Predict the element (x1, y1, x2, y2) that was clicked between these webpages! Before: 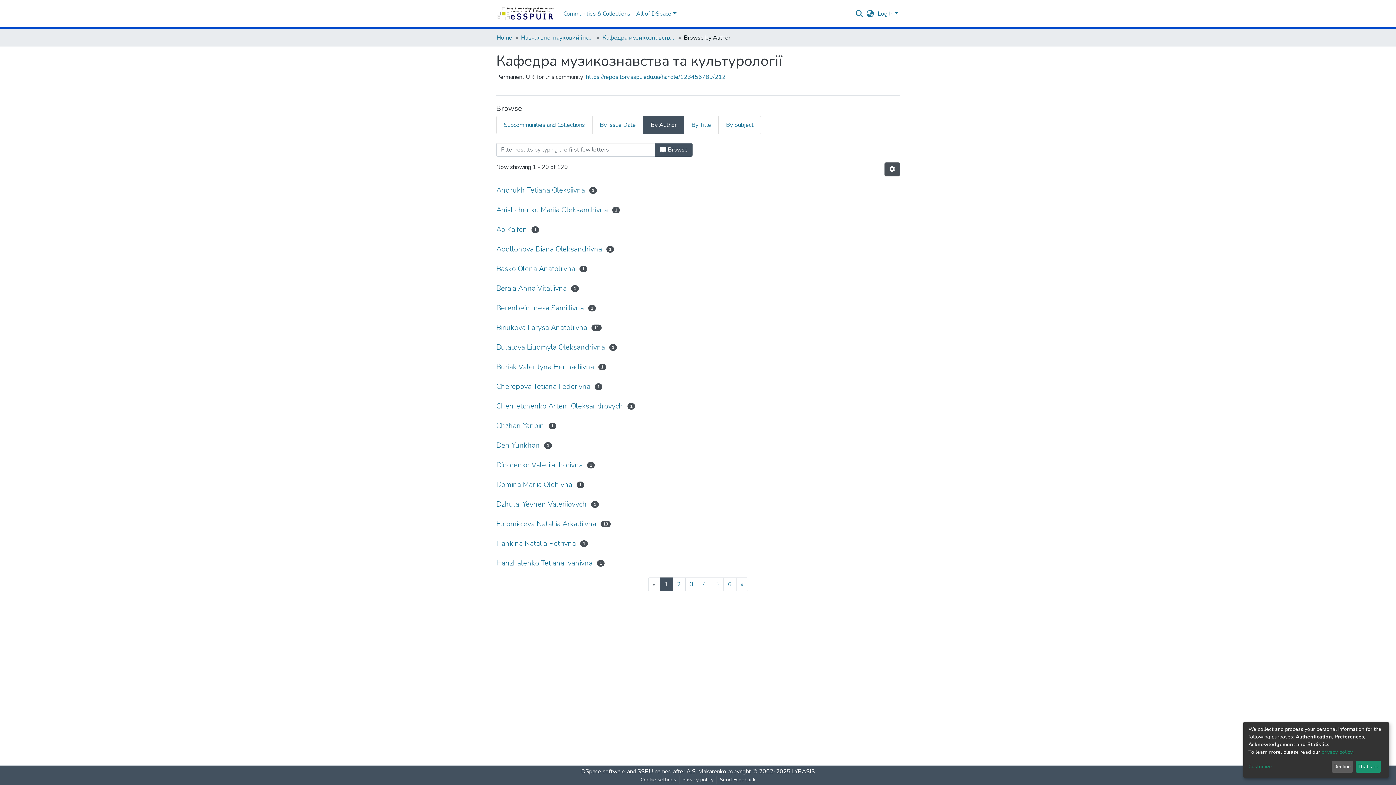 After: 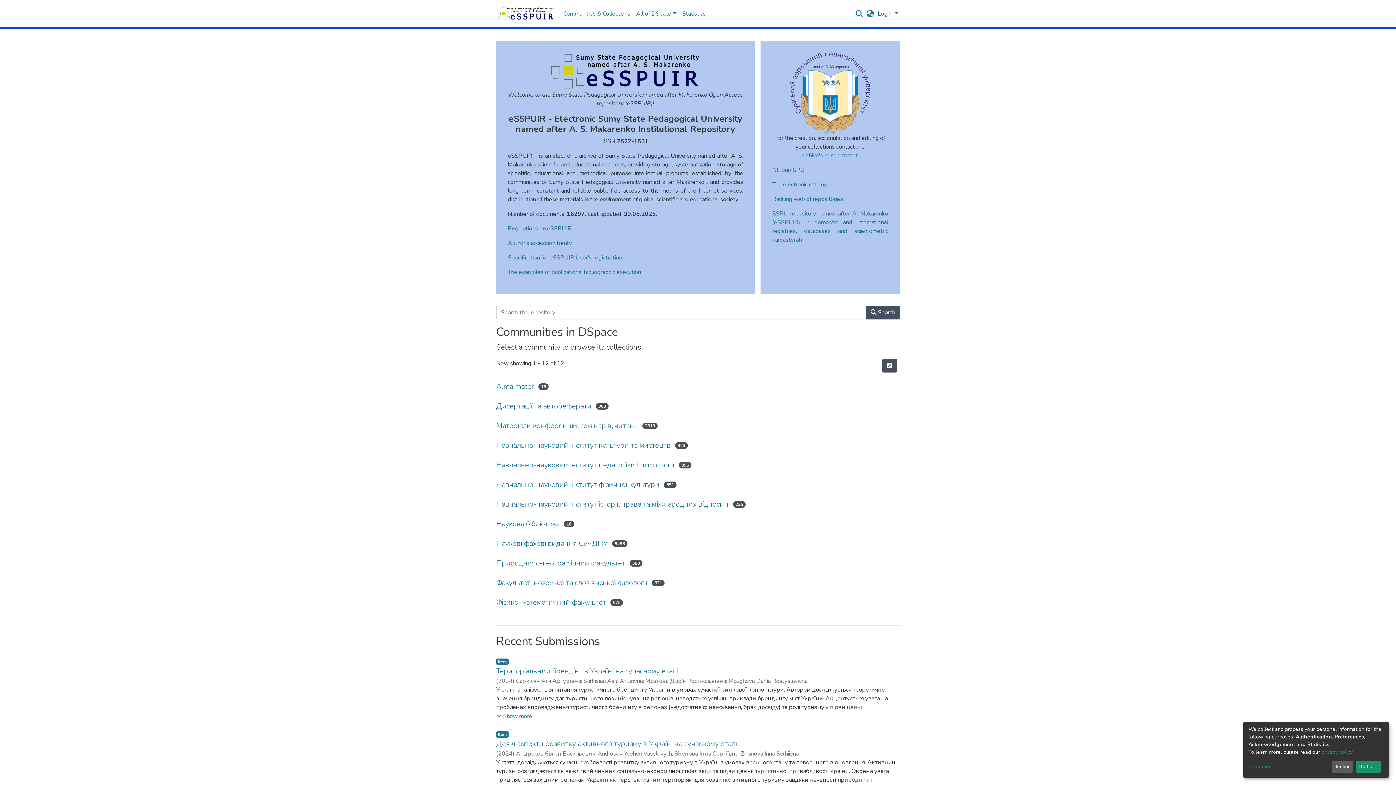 Action: bbox: (496, 4, 554, 22)